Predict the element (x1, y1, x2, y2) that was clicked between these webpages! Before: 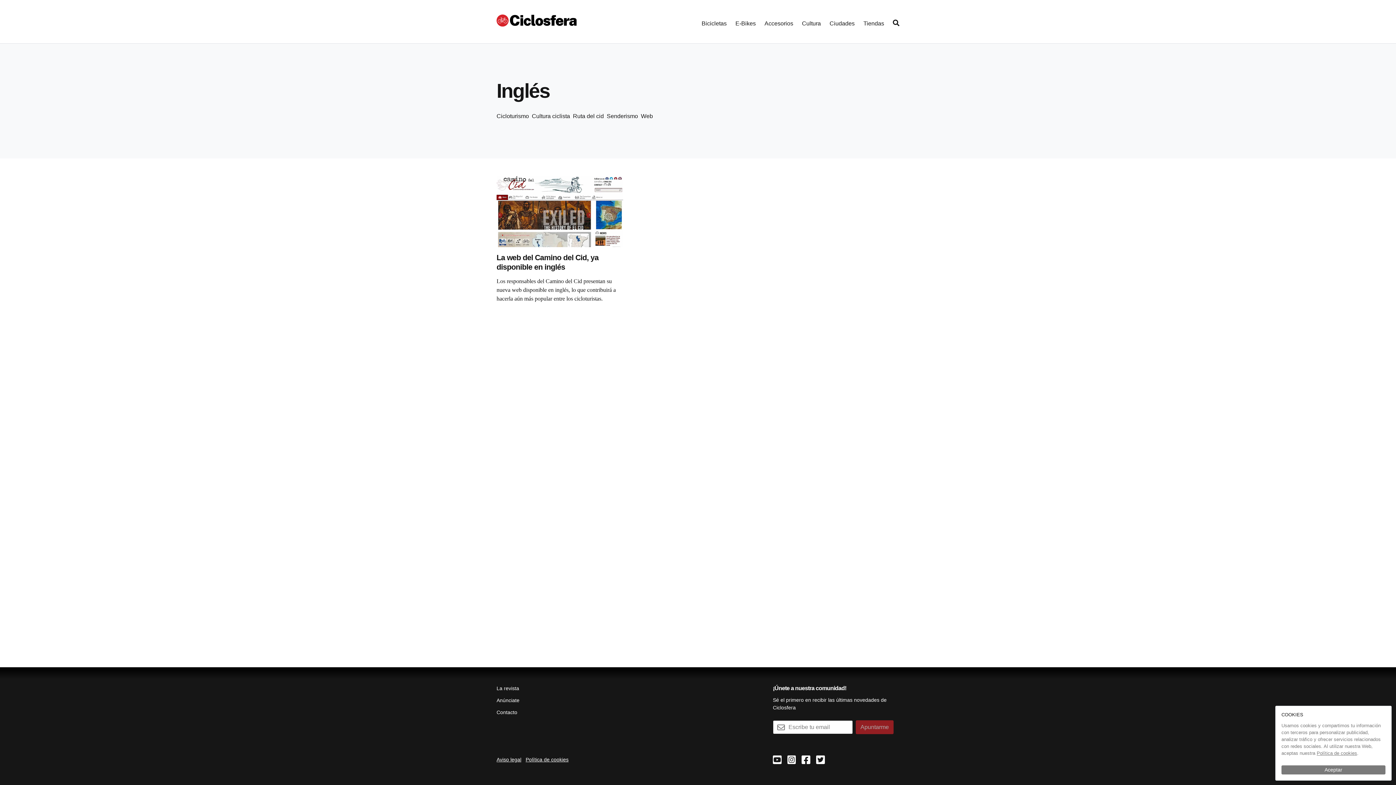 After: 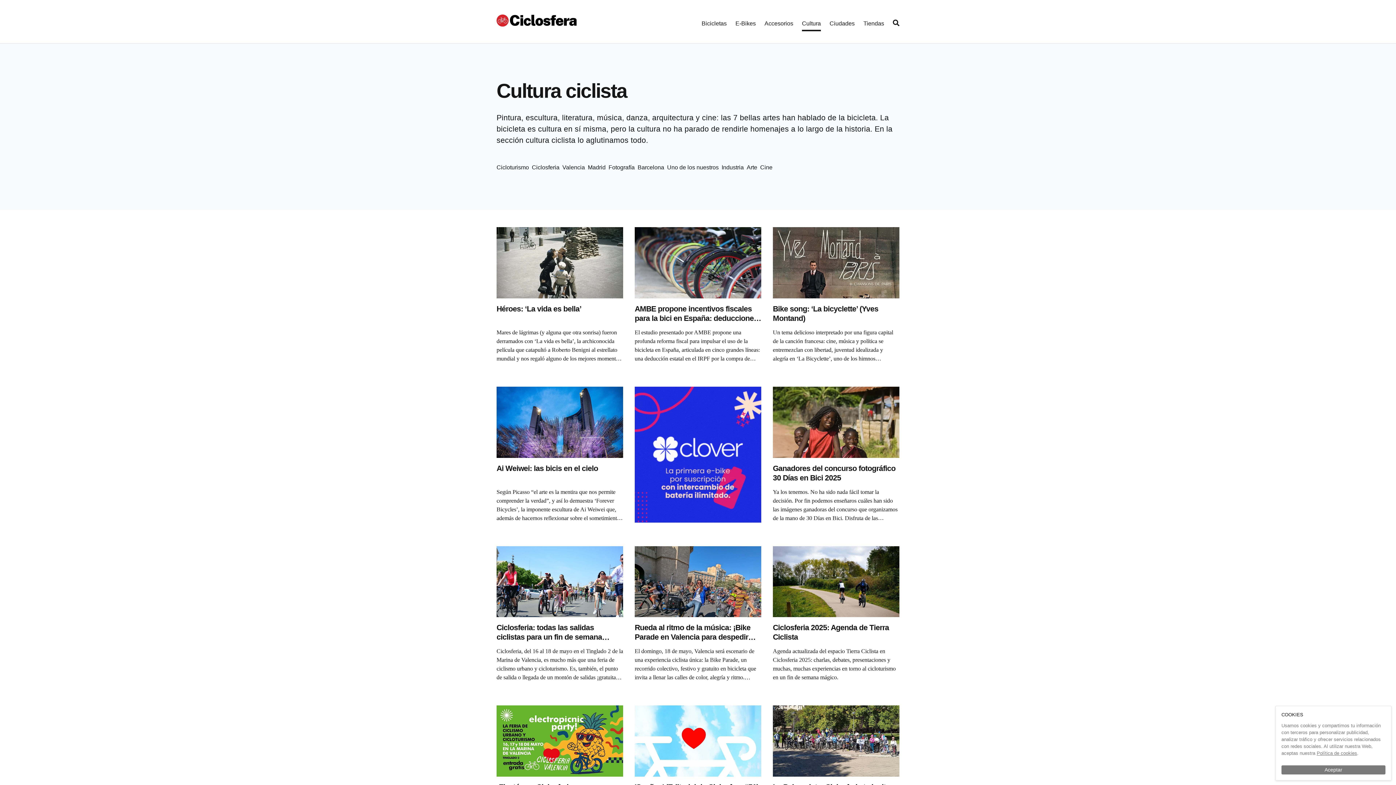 Action: label: Cultura ciclista bbox: (532, 113, 570, 119)